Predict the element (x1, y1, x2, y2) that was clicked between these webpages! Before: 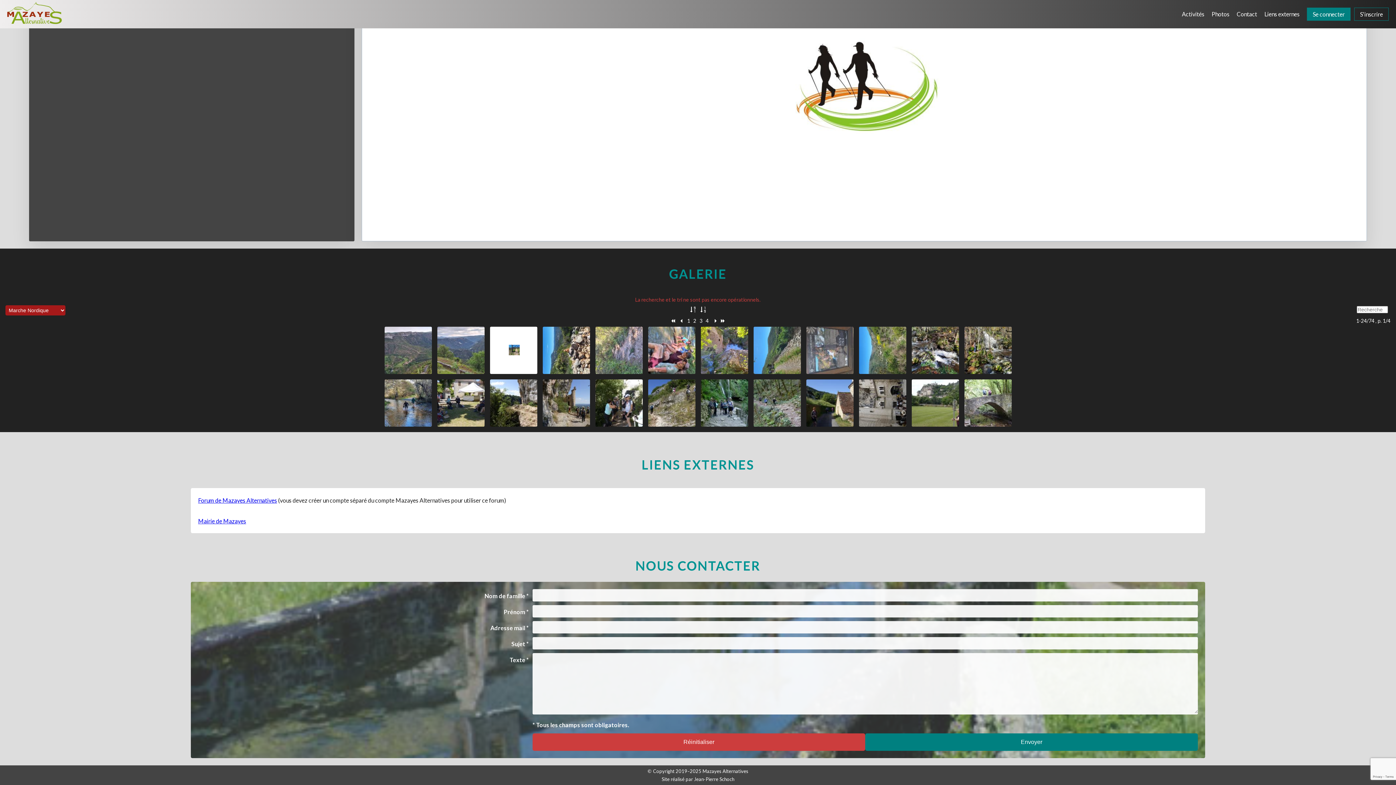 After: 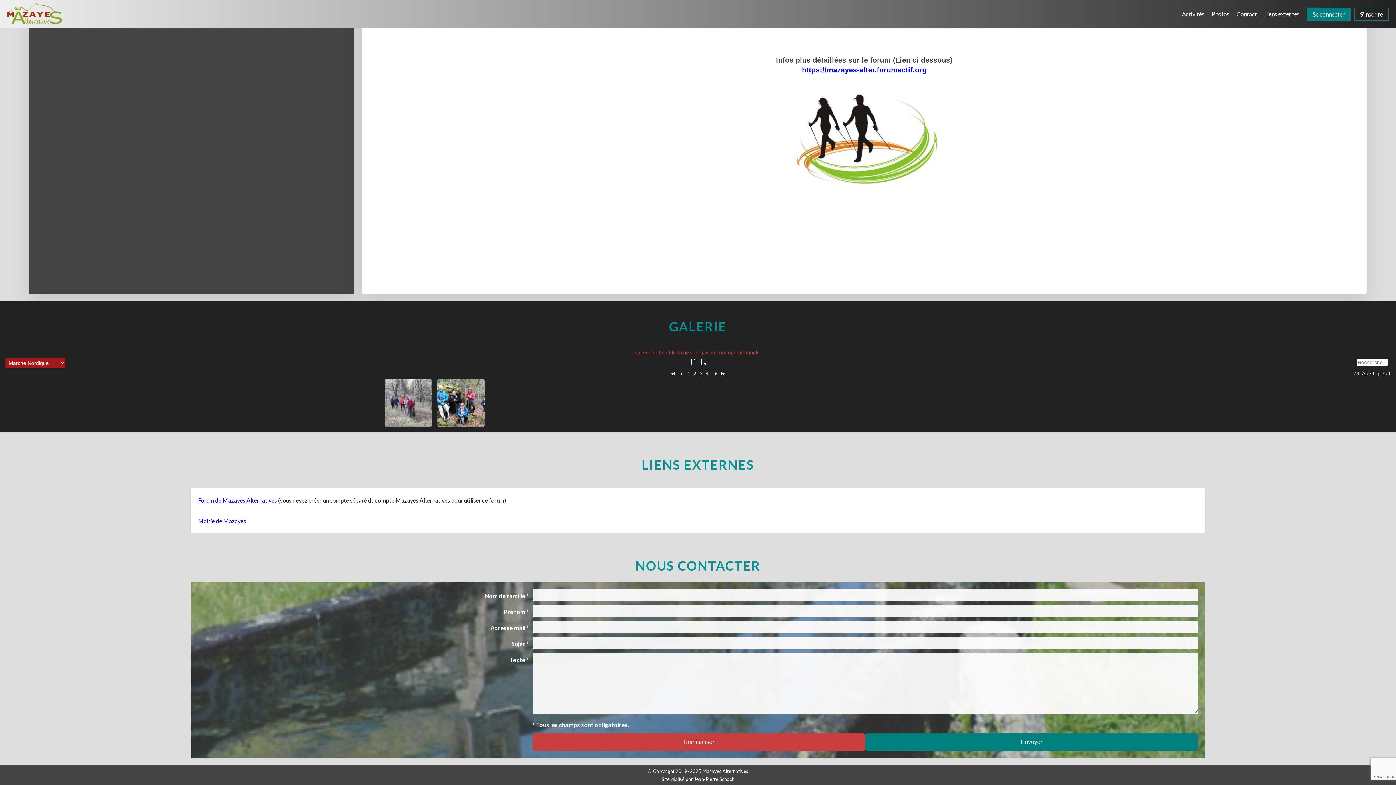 Action: bbox: (679, 317, 685, 324)